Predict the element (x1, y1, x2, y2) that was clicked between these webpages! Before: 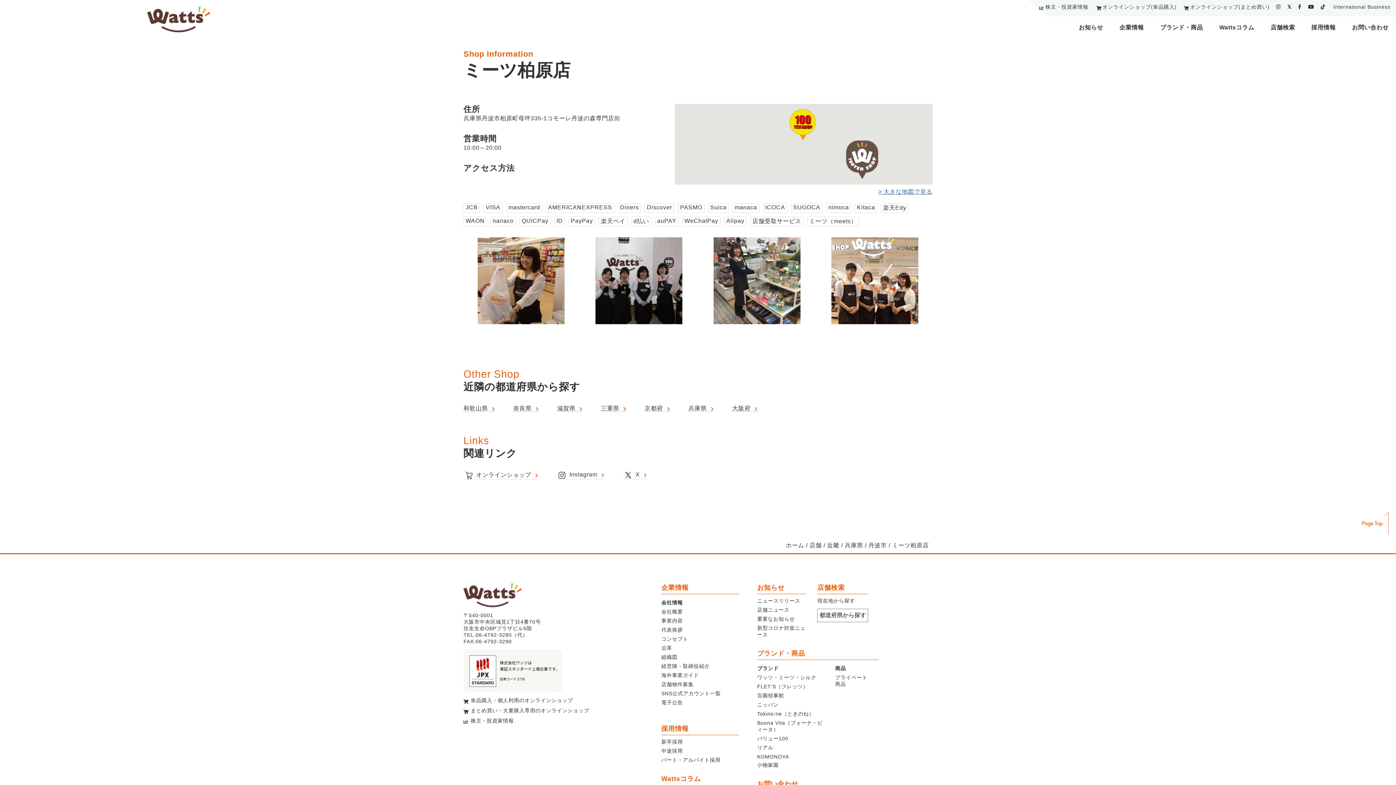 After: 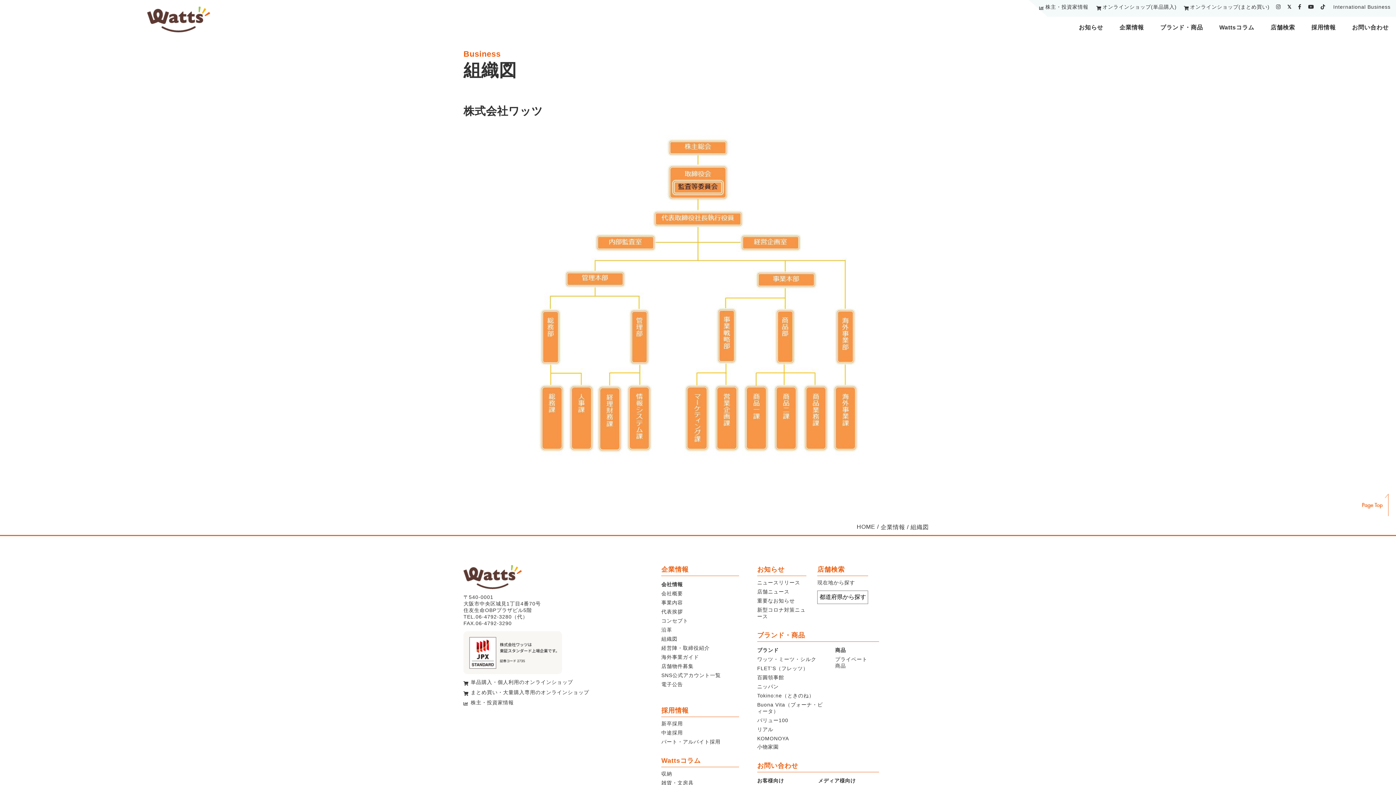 Action: bbox: (661, 654, 677, 660) label: 組織図